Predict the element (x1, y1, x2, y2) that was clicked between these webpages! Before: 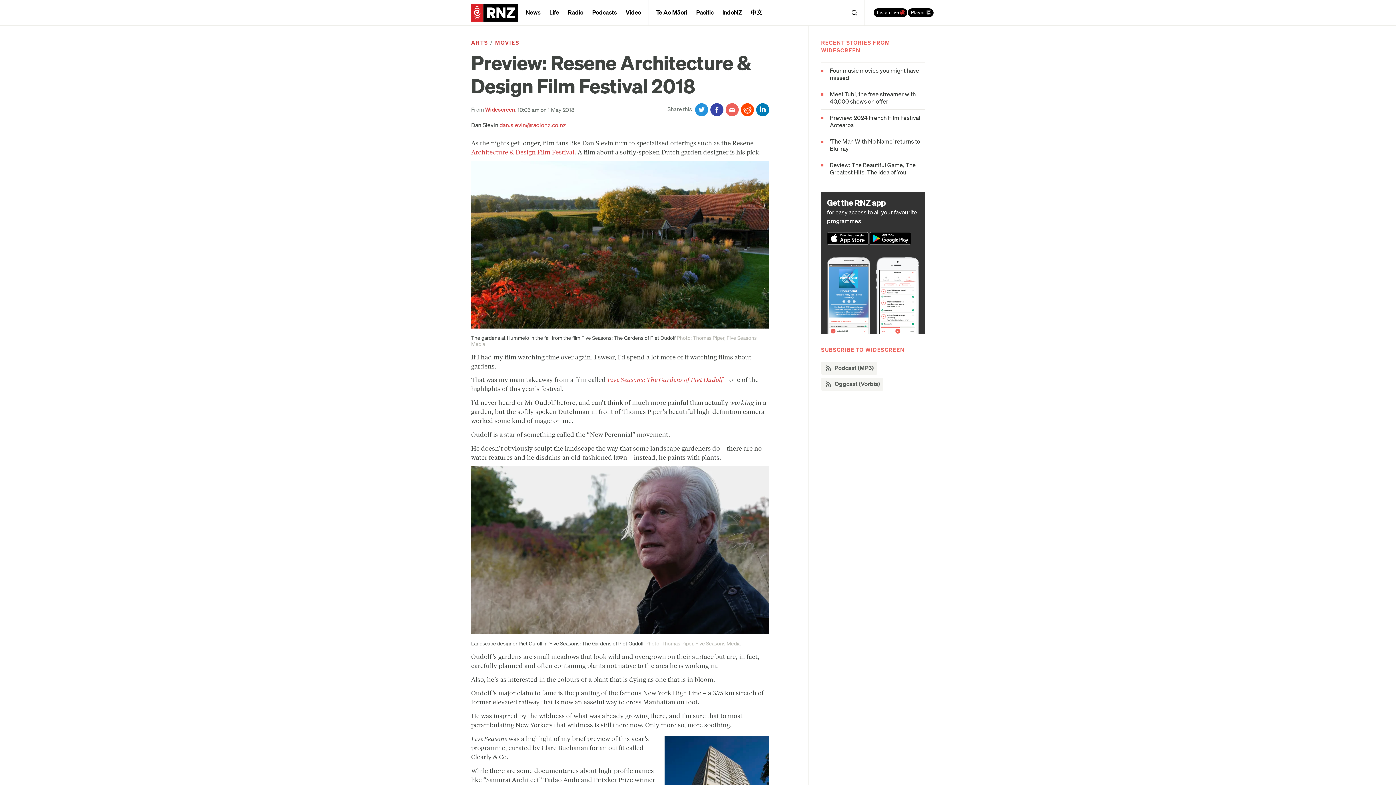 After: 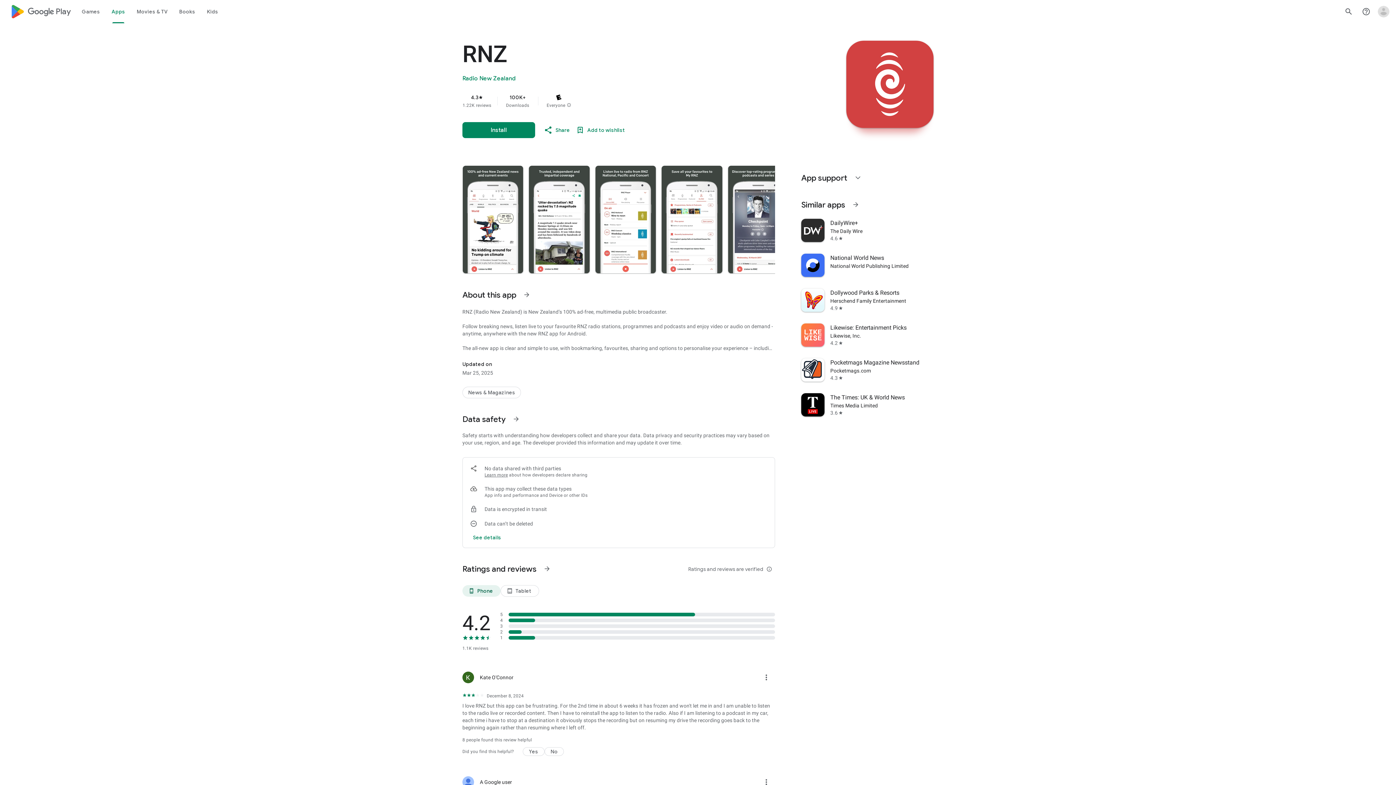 Action: bbox: (869, 238, 911, 246)